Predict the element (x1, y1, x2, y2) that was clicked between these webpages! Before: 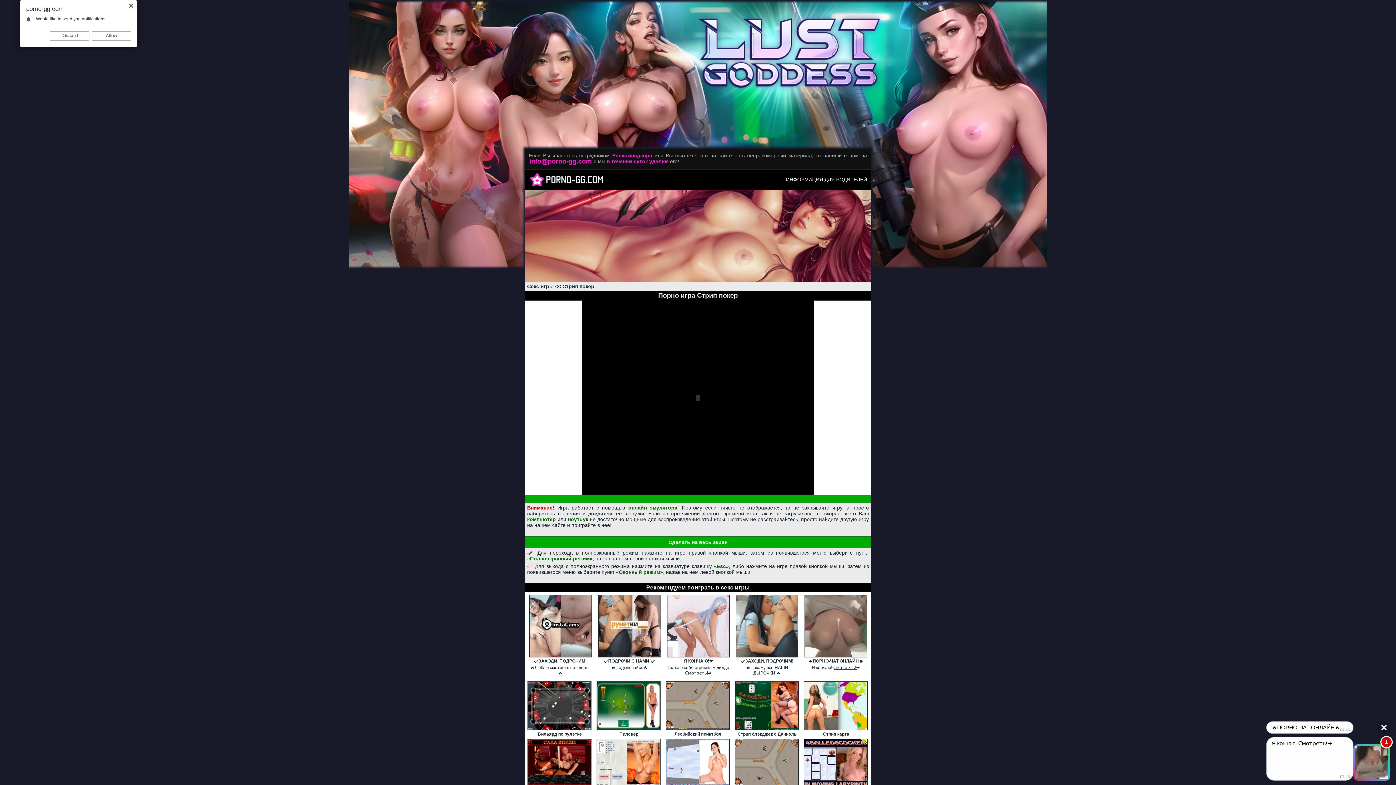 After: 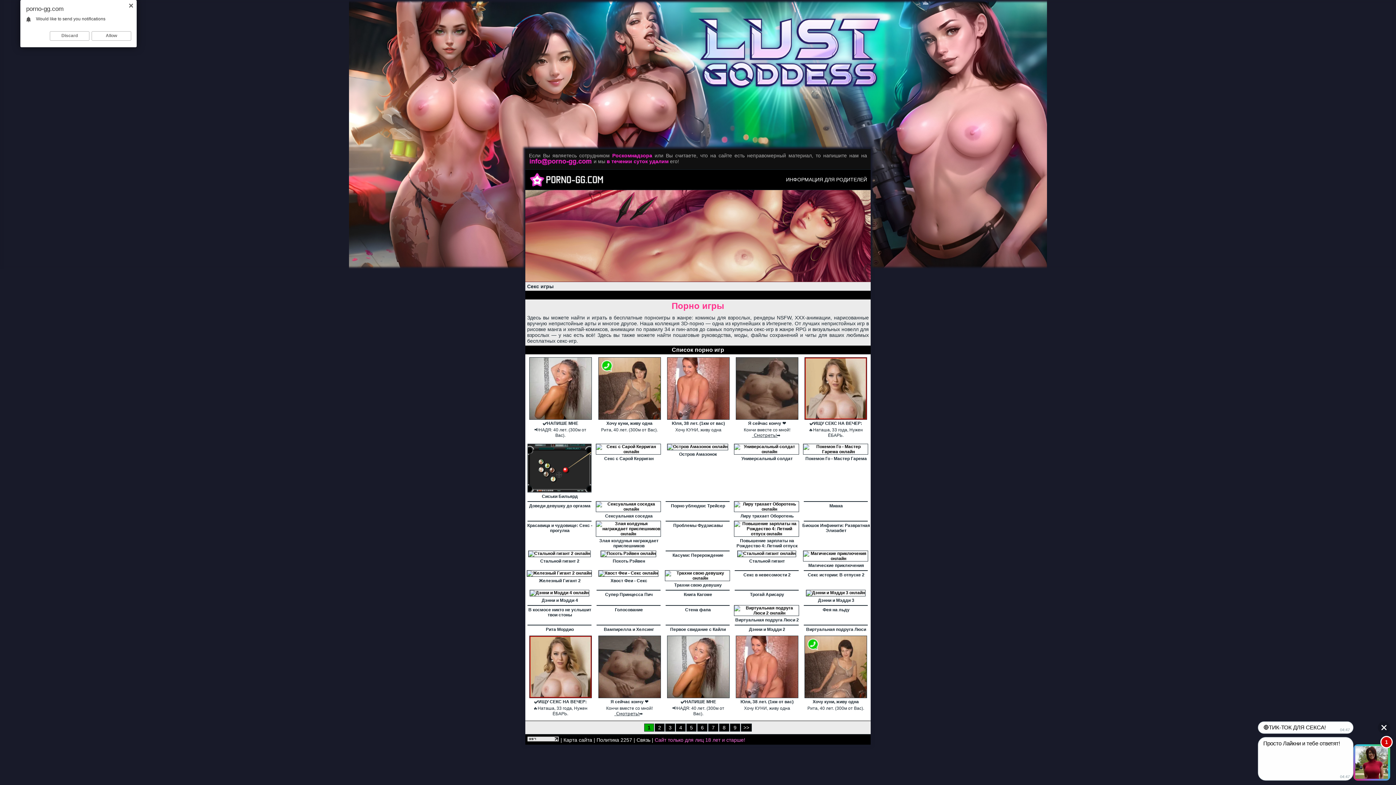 Action: label: Секс игры bbox: (527, 283, 553, 289)